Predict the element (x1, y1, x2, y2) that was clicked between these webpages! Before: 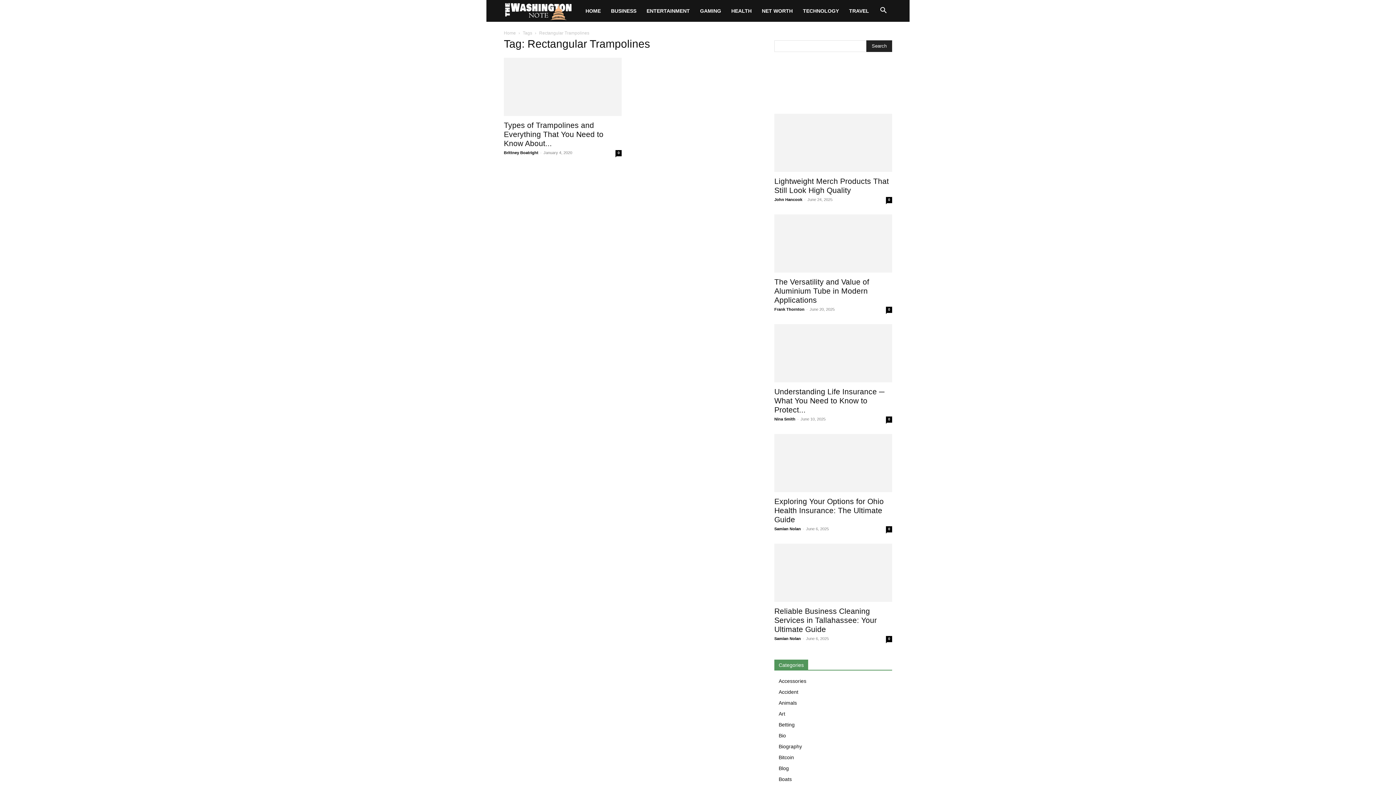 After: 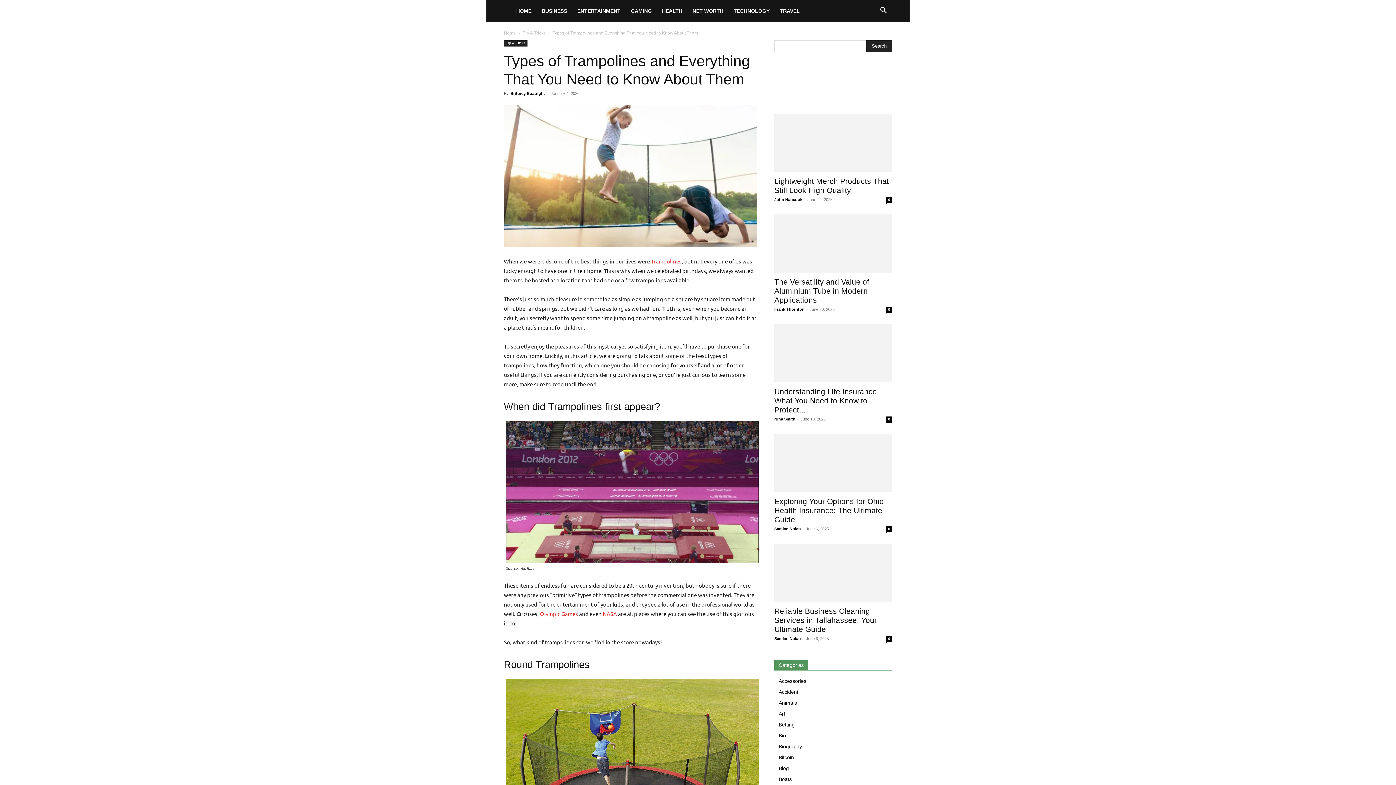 Action: bbox: (504, 57, 621, 116)